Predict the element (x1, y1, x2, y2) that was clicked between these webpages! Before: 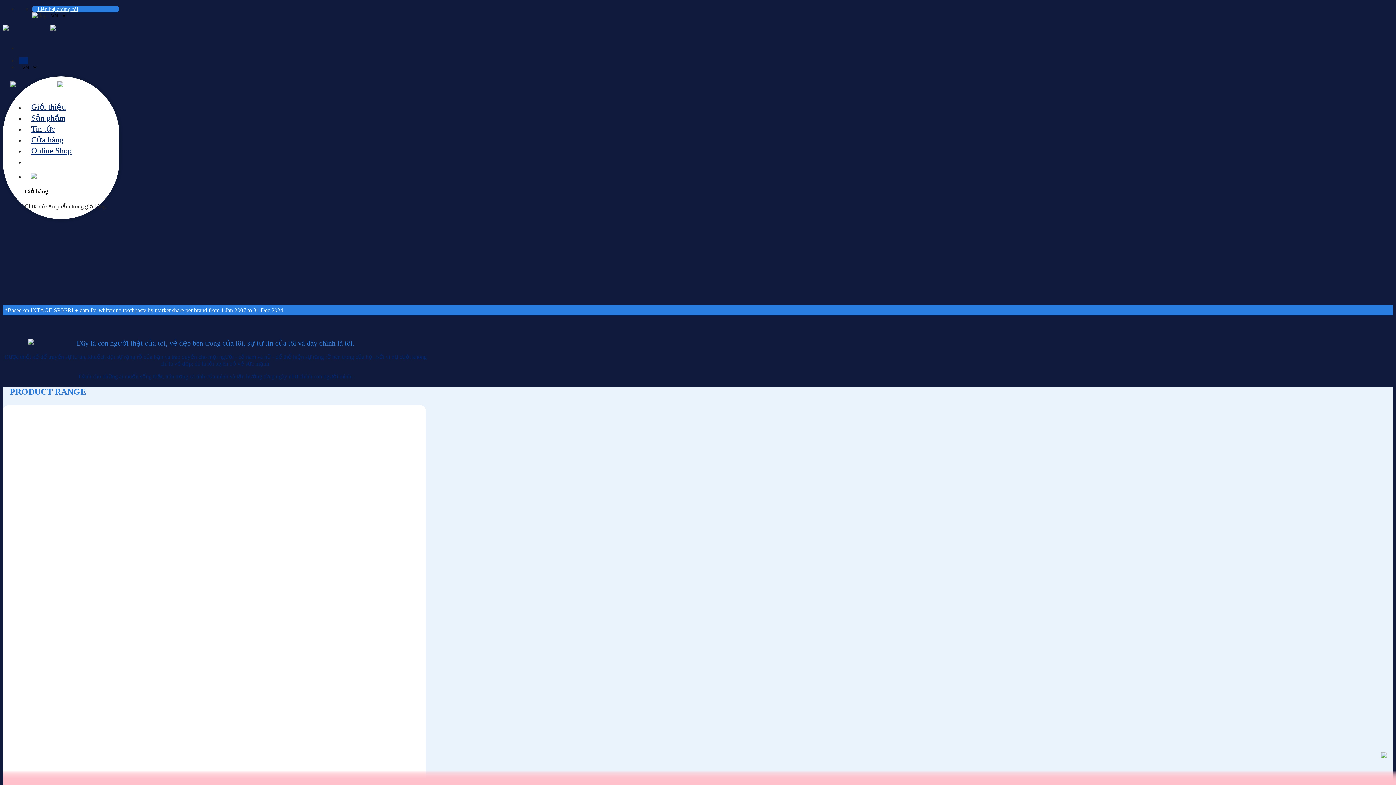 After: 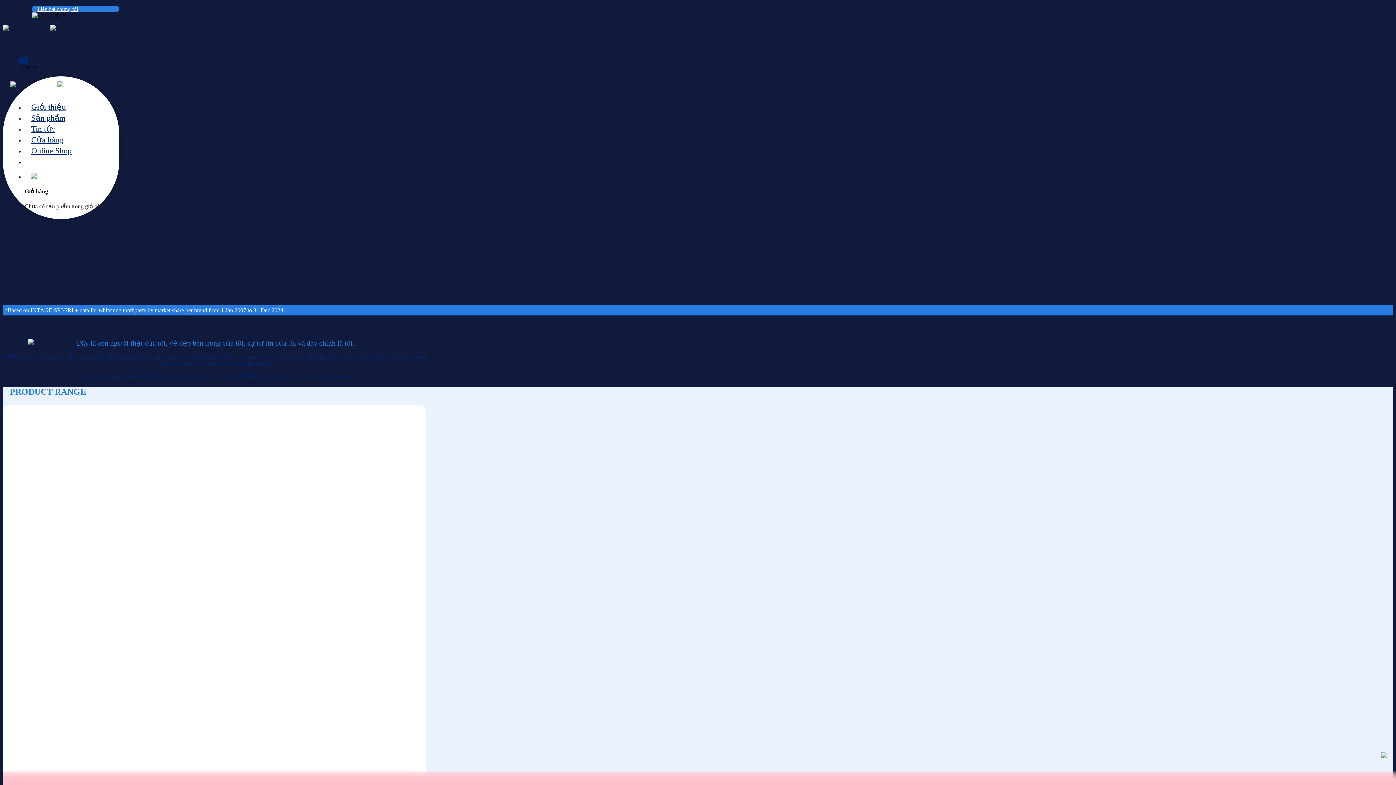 Action: bbox: (26, 173, 41, 180)